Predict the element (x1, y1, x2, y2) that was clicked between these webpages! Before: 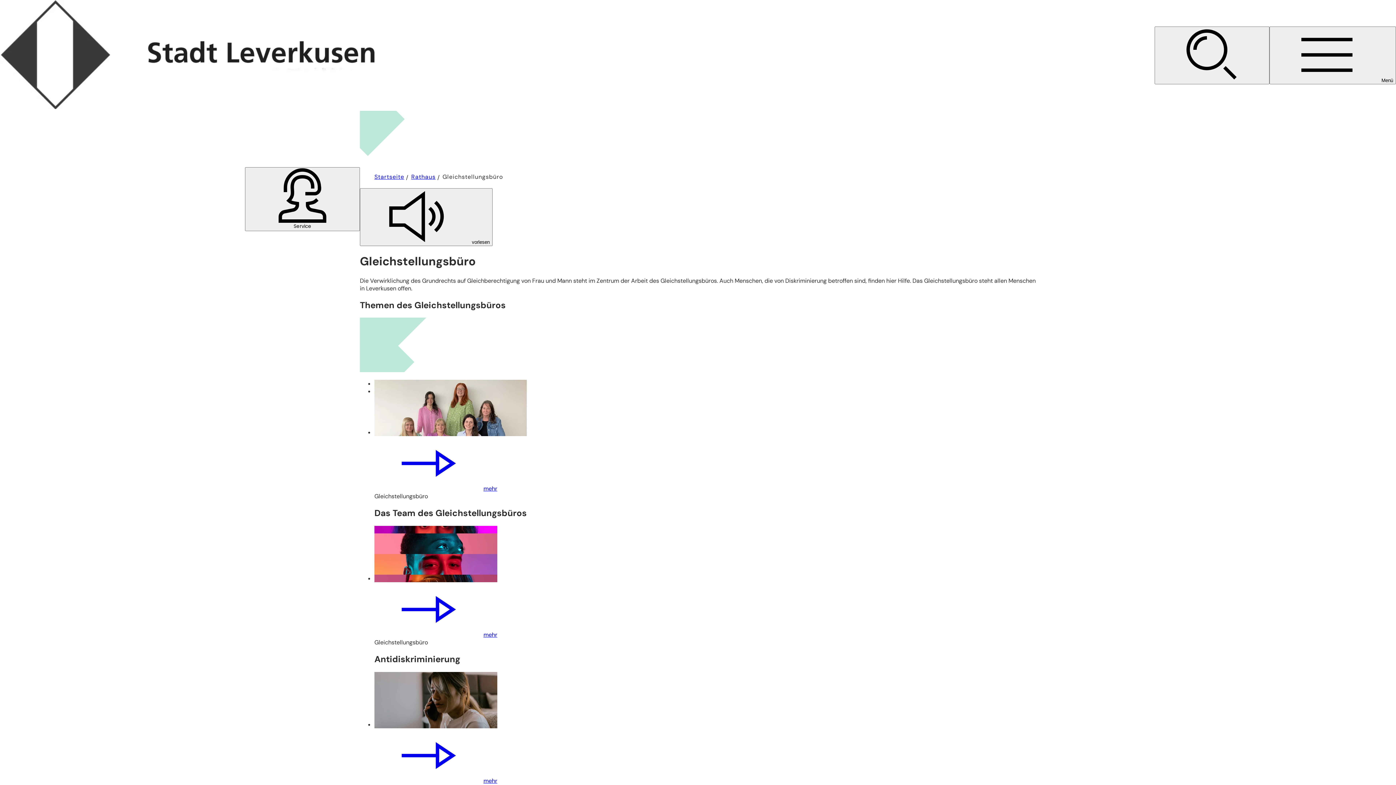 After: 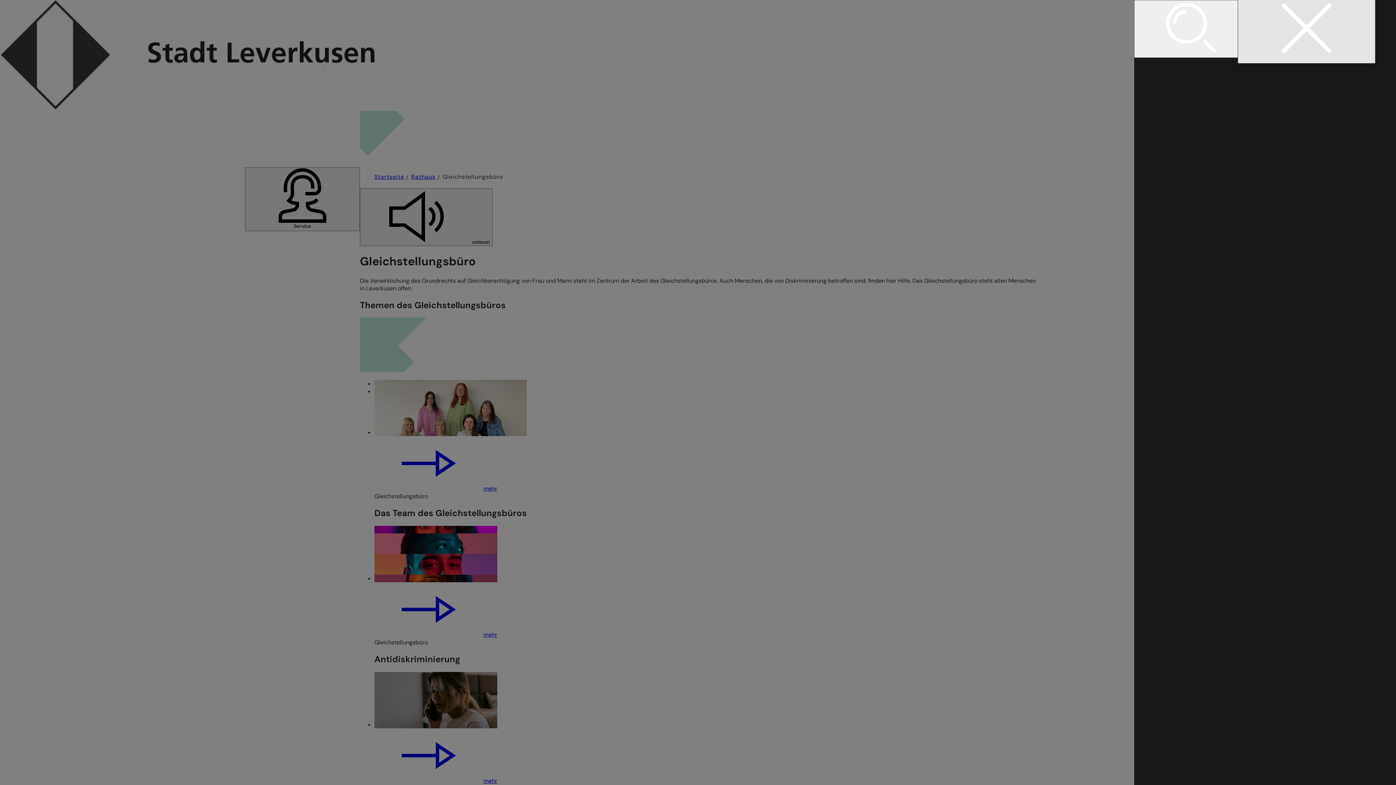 Action: label: Navigation öffnen bbox: (1269, 26, 1396, 84)